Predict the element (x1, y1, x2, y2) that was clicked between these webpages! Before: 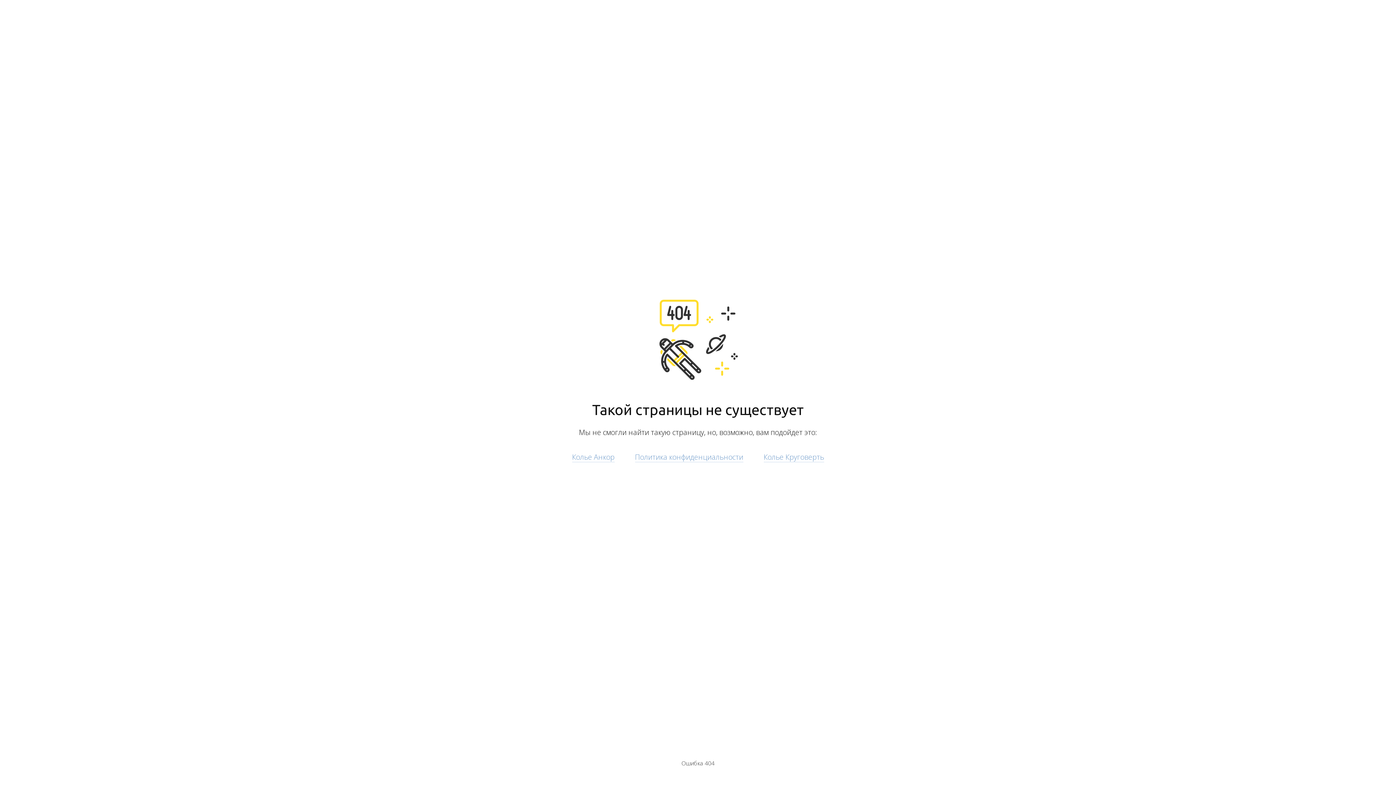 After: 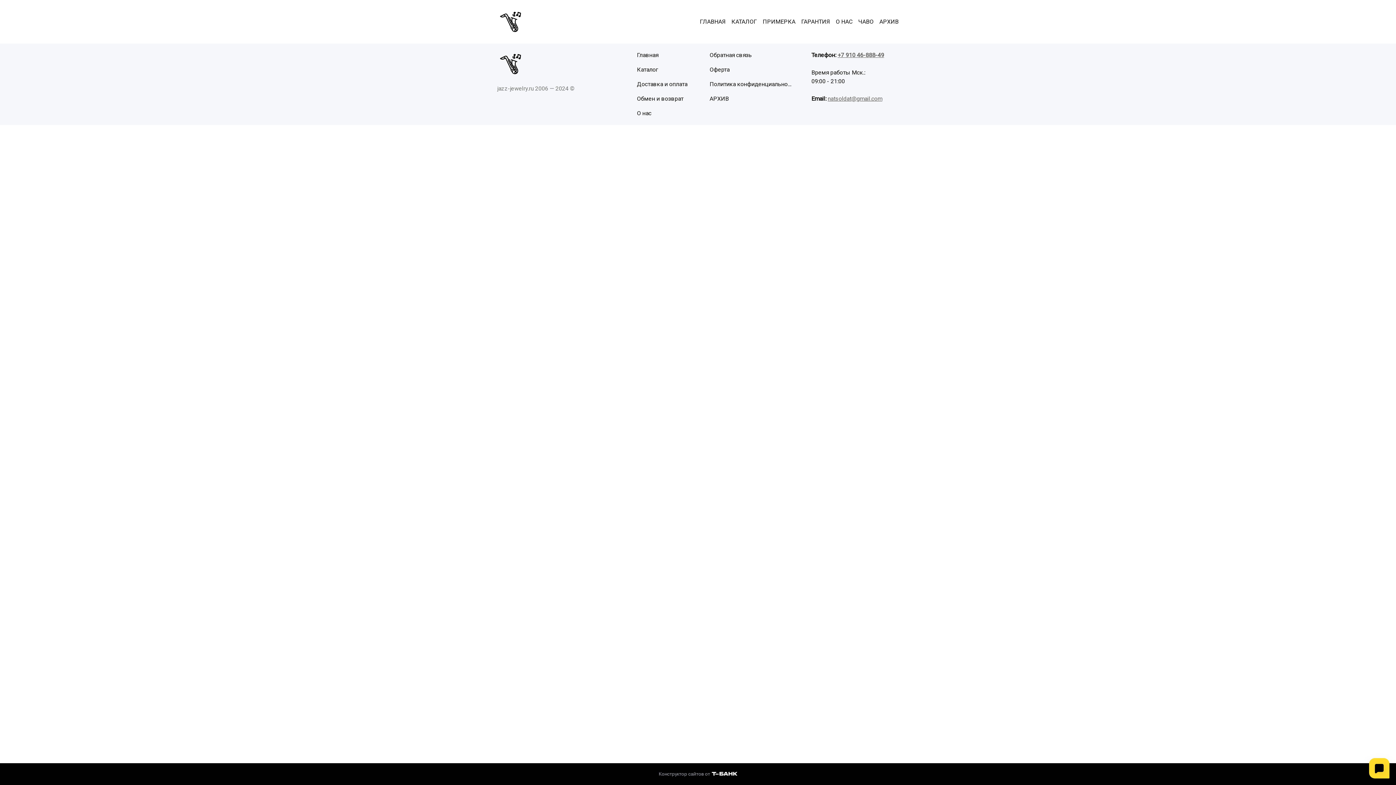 Action: bbox: (572, 452, 614, 462) label: Колье Анкор